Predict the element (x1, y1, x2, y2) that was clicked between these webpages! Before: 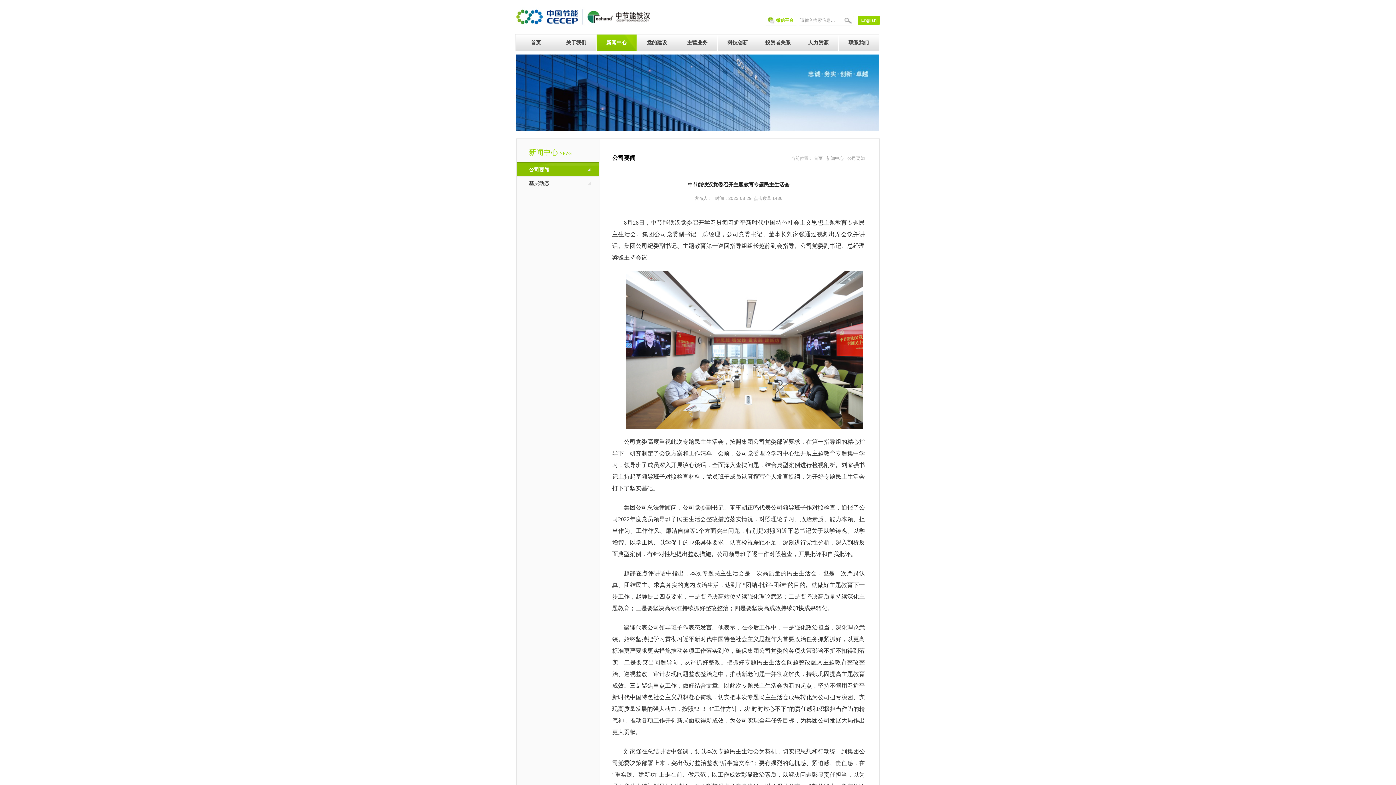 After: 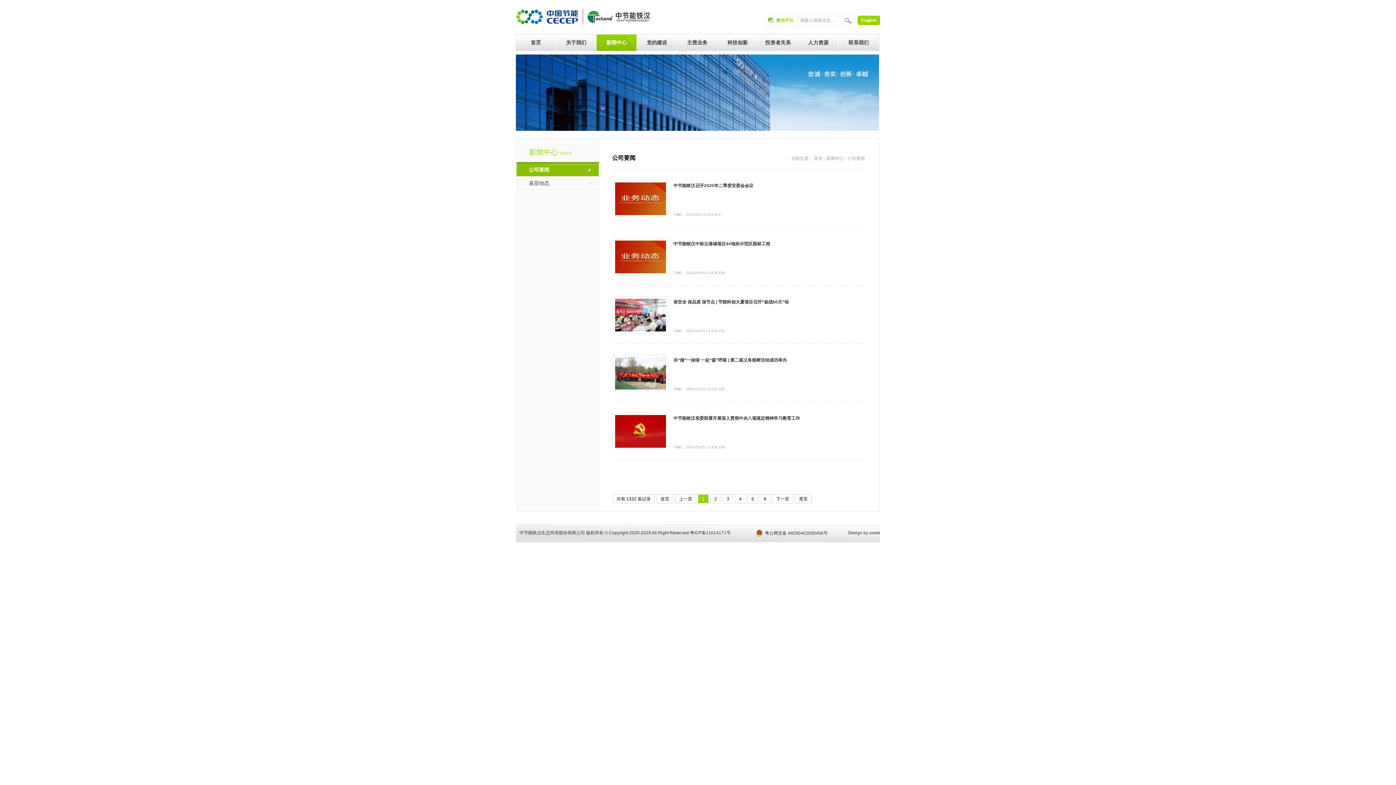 Action: label: 公司要闻 bbox: (847, 156, 865, 161)